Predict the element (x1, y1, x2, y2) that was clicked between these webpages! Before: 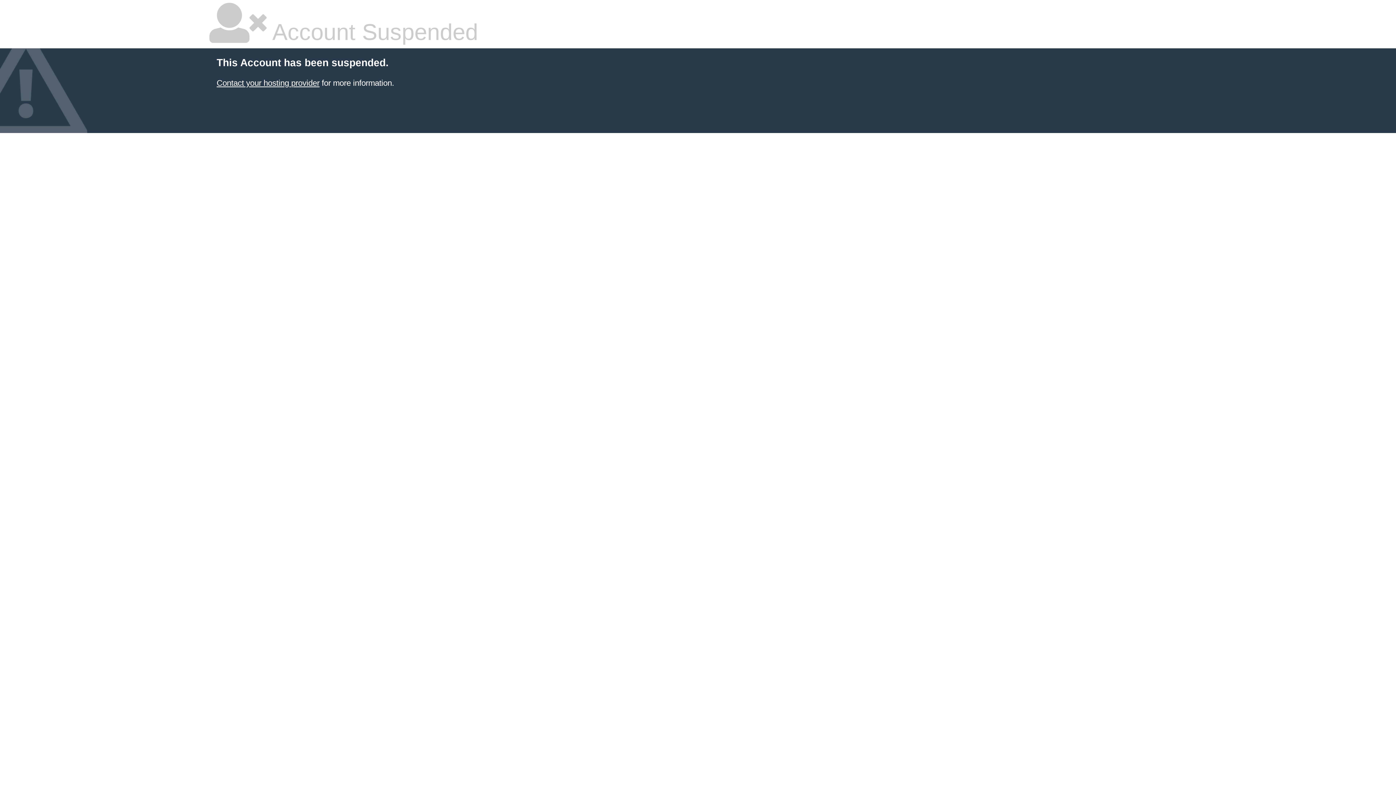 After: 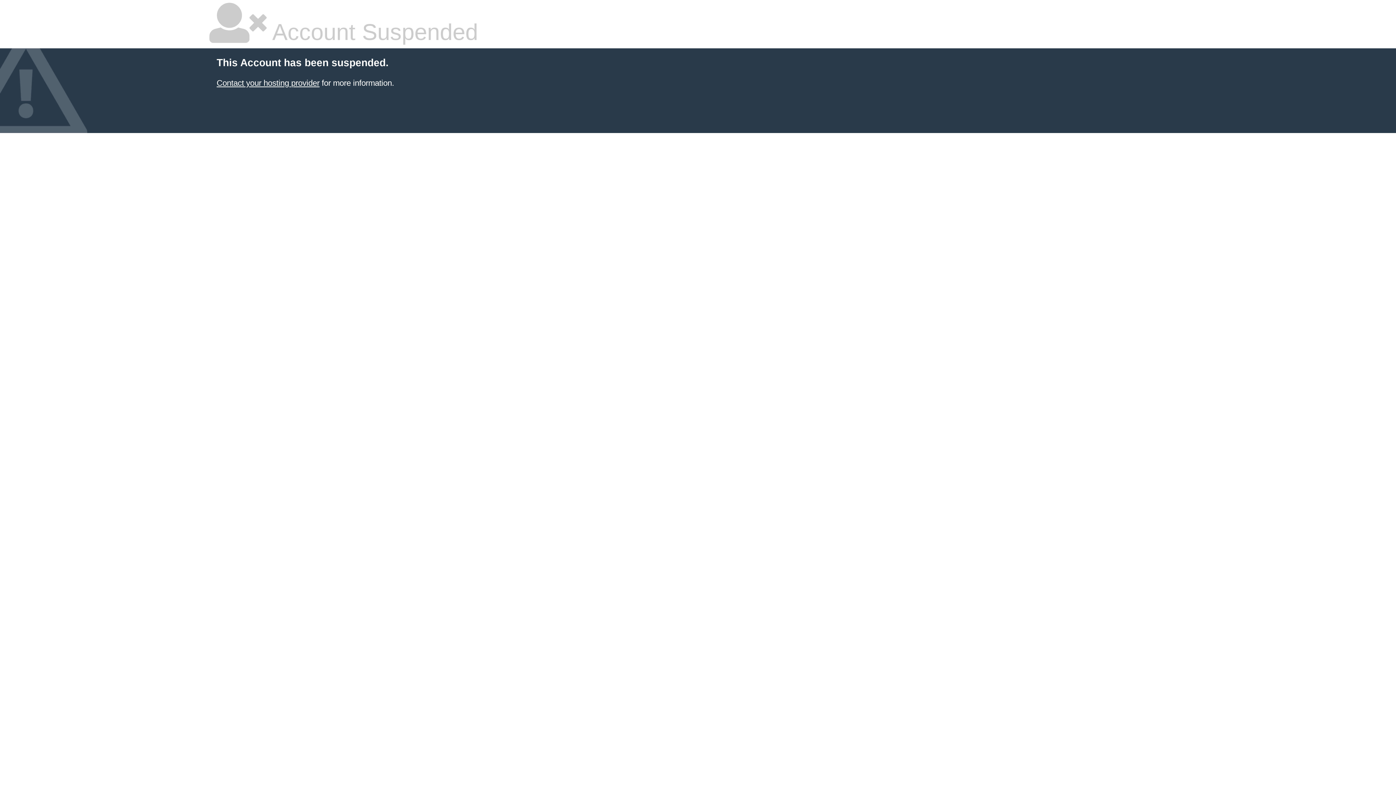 Action: label: Contact your hosting provider bbox: (216, 78, 319, 87)